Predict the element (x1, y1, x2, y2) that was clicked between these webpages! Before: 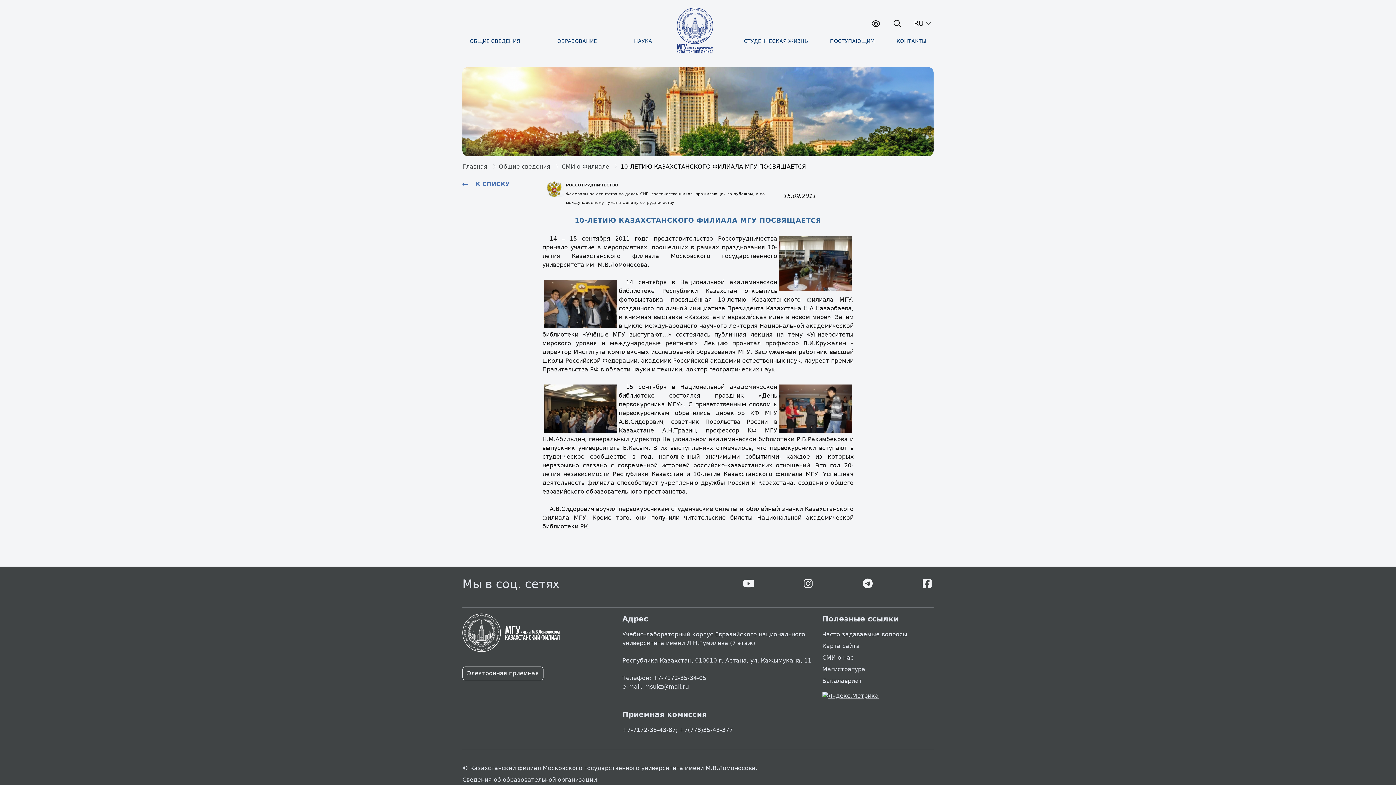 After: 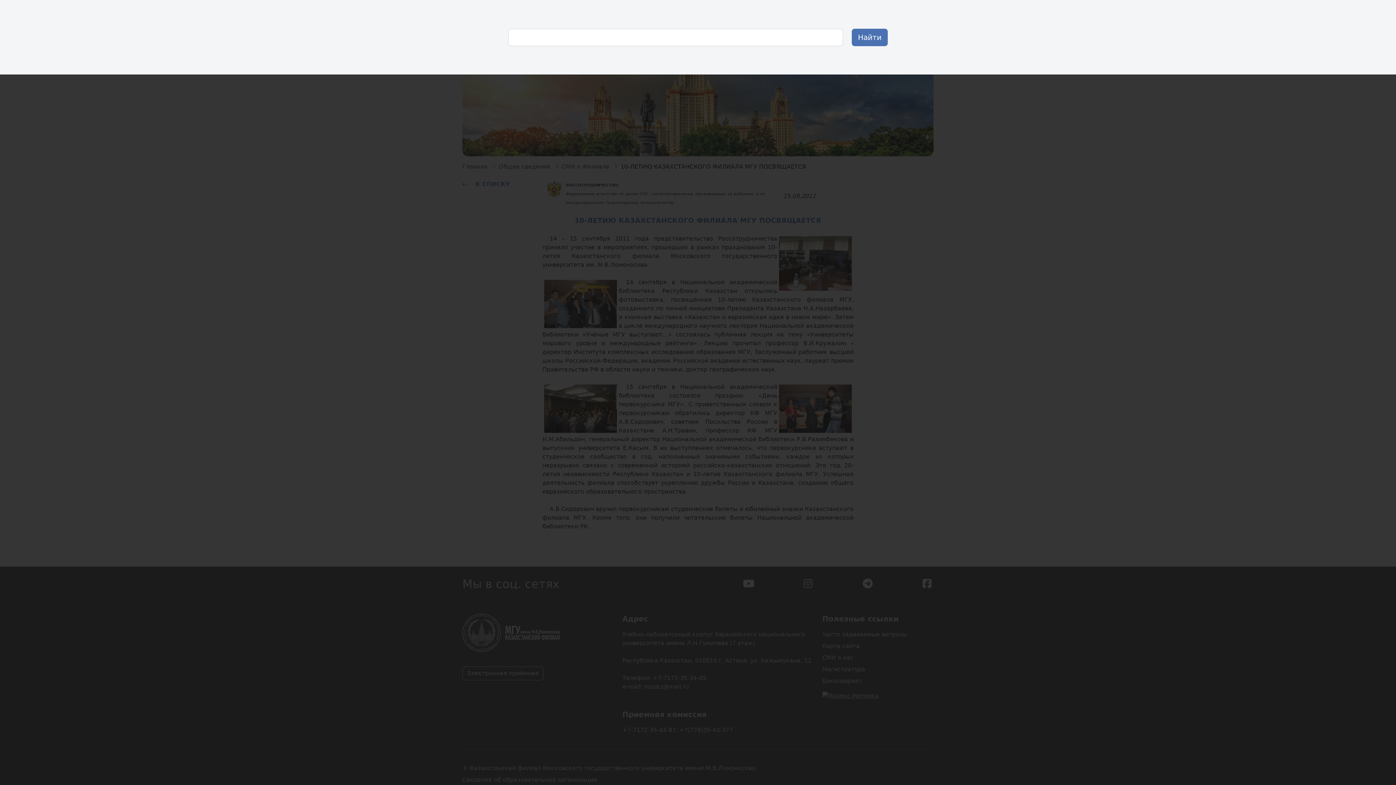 Action: bbox: (886, 12, 908, 34)